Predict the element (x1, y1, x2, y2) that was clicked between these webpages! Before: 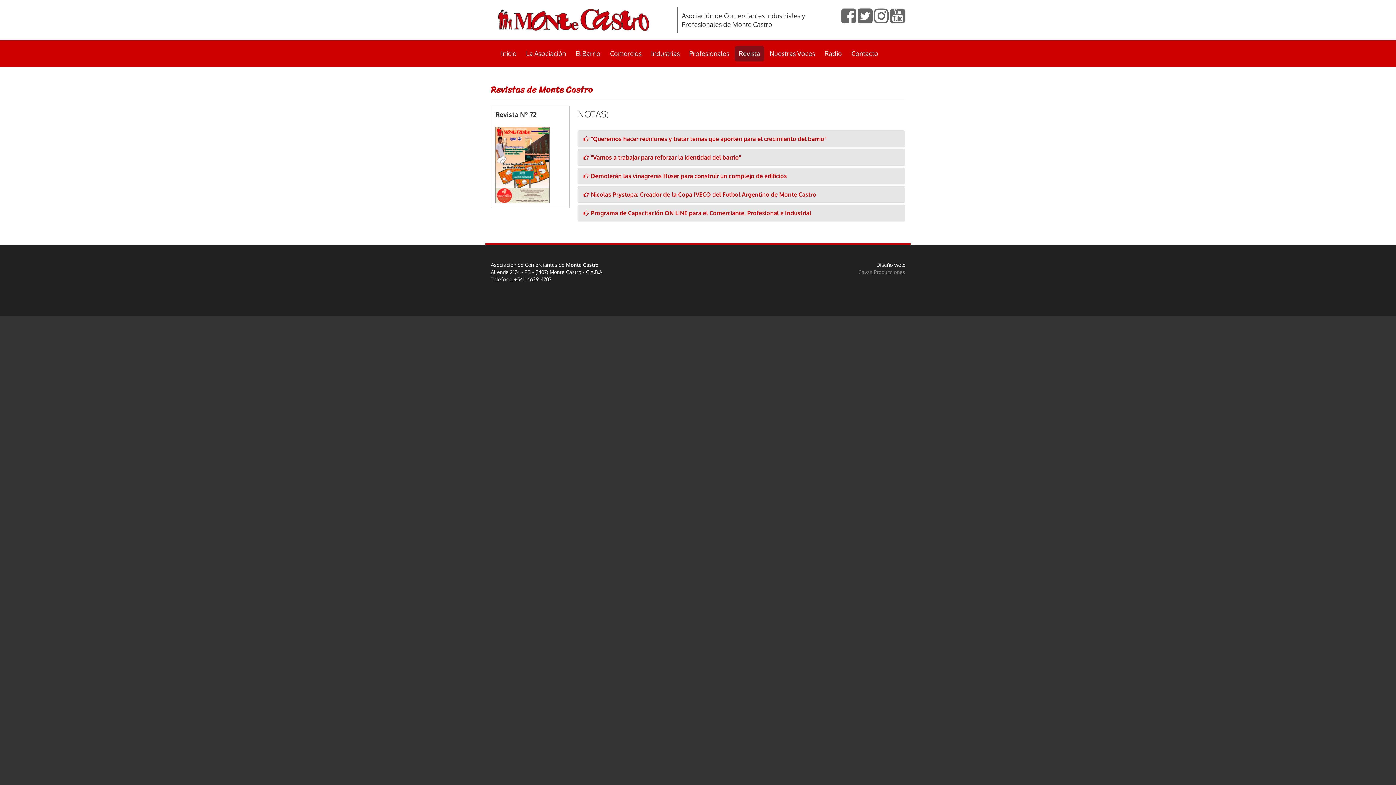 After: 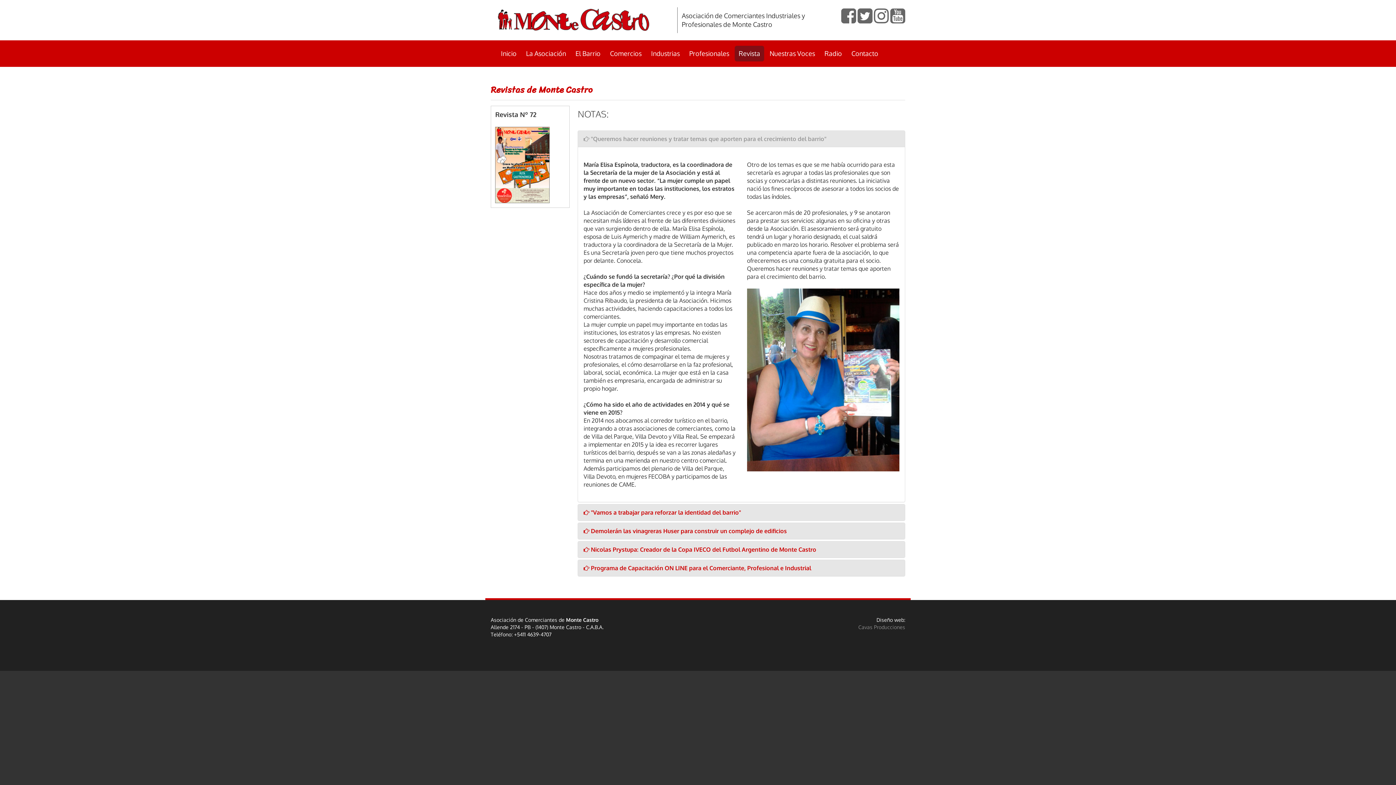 Action: bbox: (583, 135, 826, 142) label:  "Queremos hacer reuniones y tratar temas que aporten para el crecimiento del barrio"